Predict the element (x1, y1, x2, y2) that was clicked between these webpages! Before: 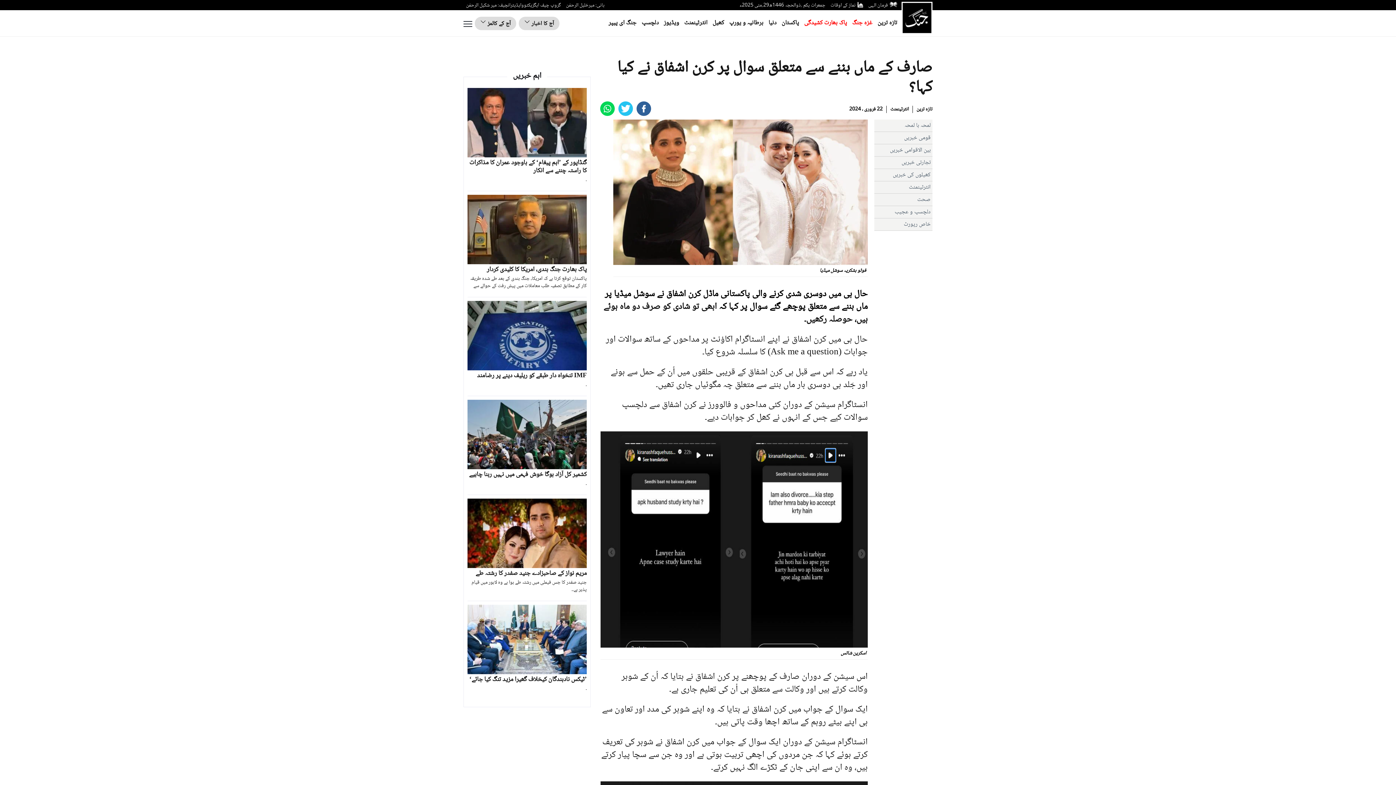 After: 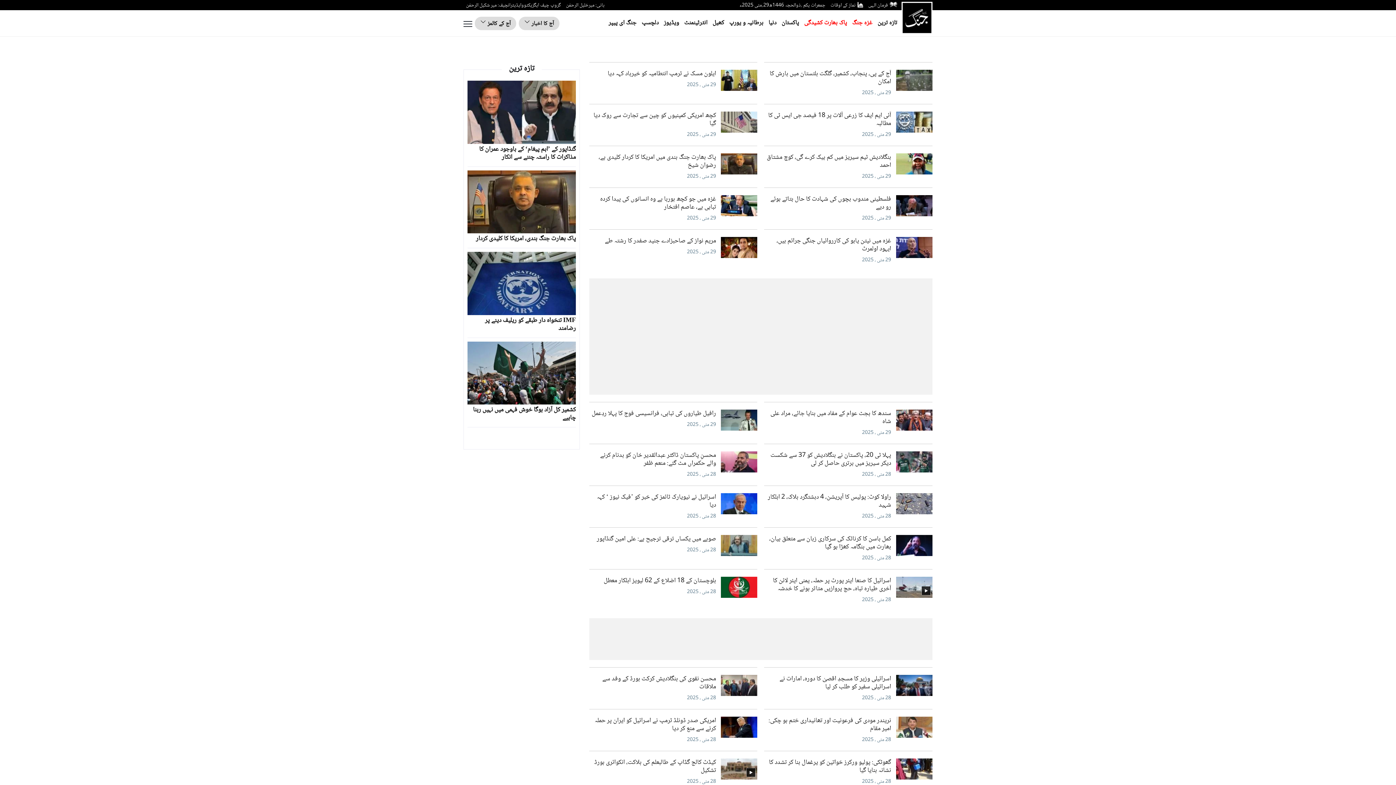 Action: label: تازہ ترین bbox: (877, 18, 897, 29)